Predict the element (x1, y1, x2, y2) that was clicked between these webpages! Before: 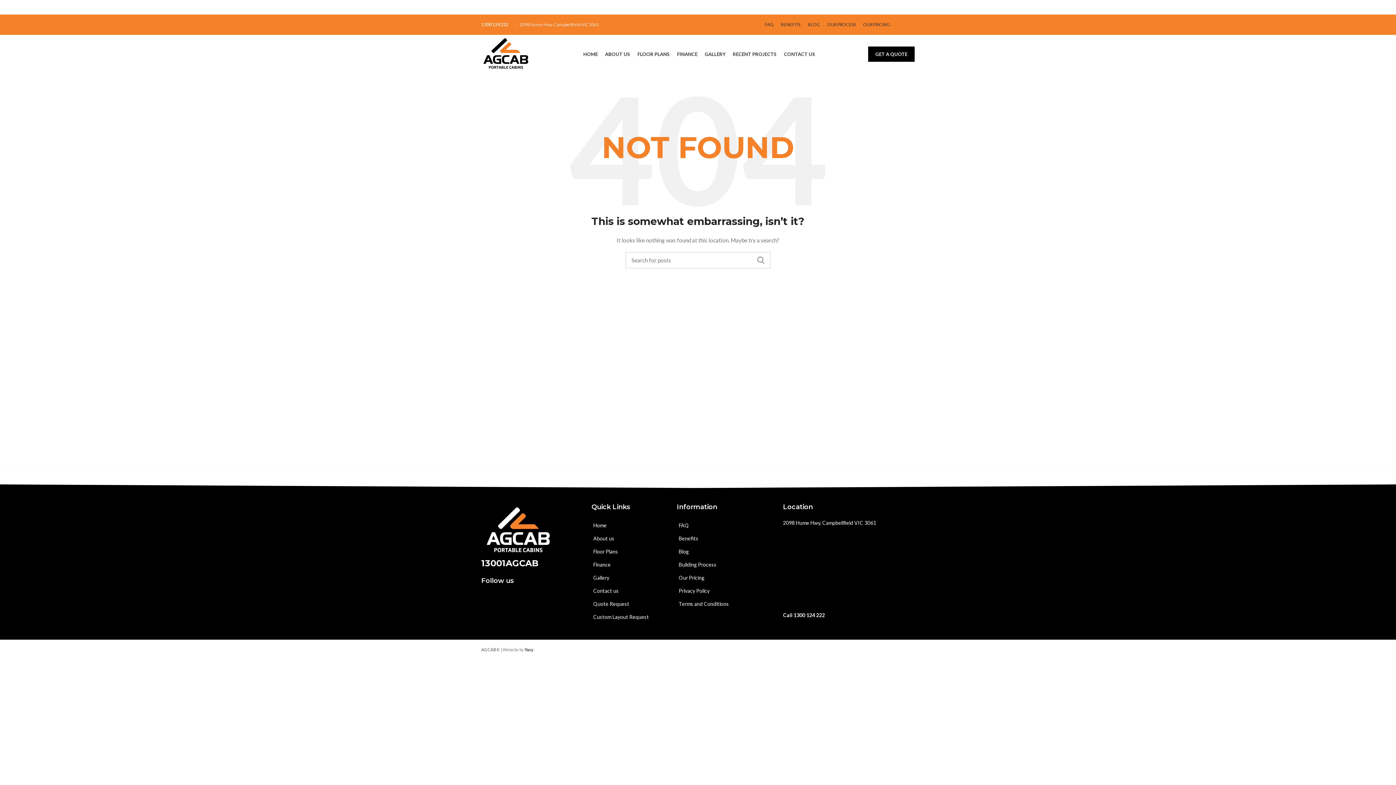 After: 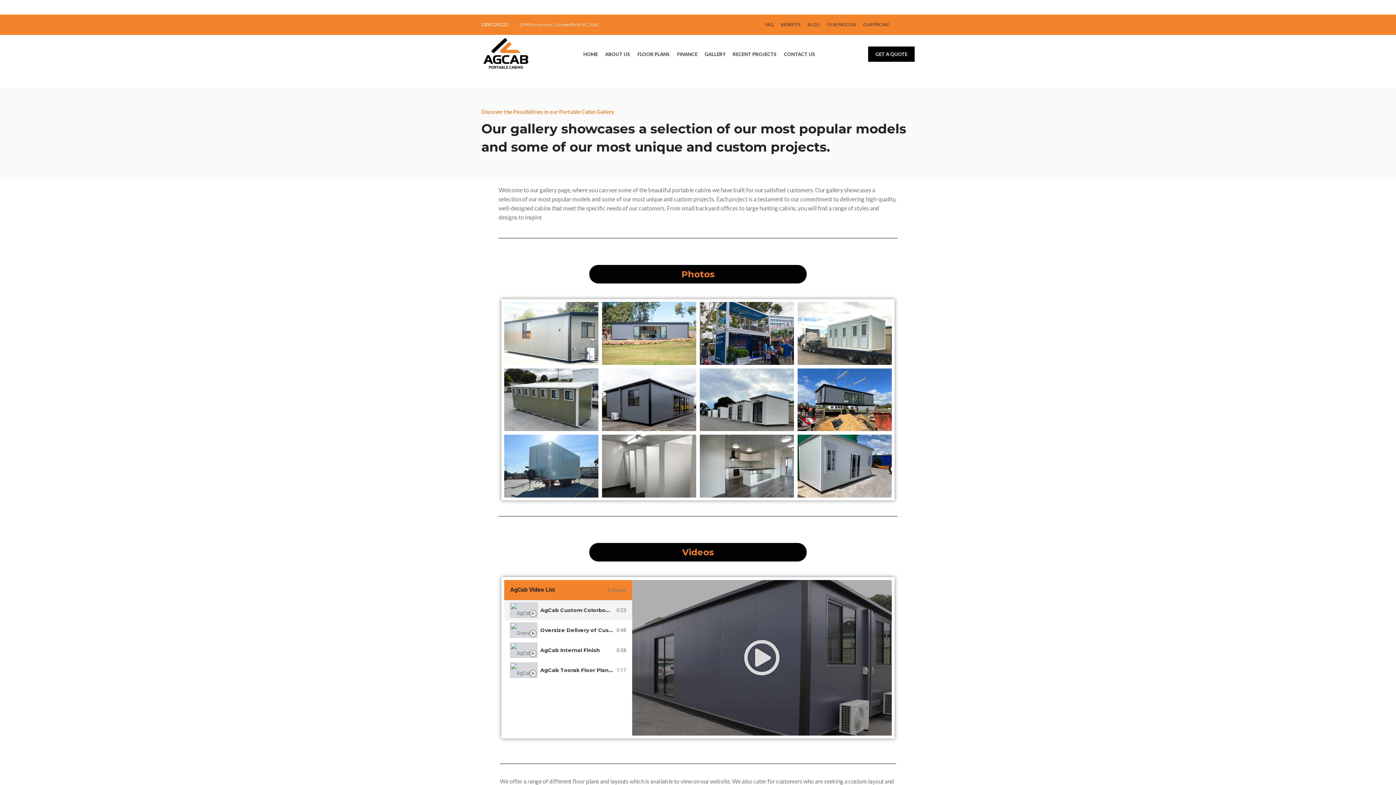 Action: label: Gallery bbox: (591, 571, 669, 584)